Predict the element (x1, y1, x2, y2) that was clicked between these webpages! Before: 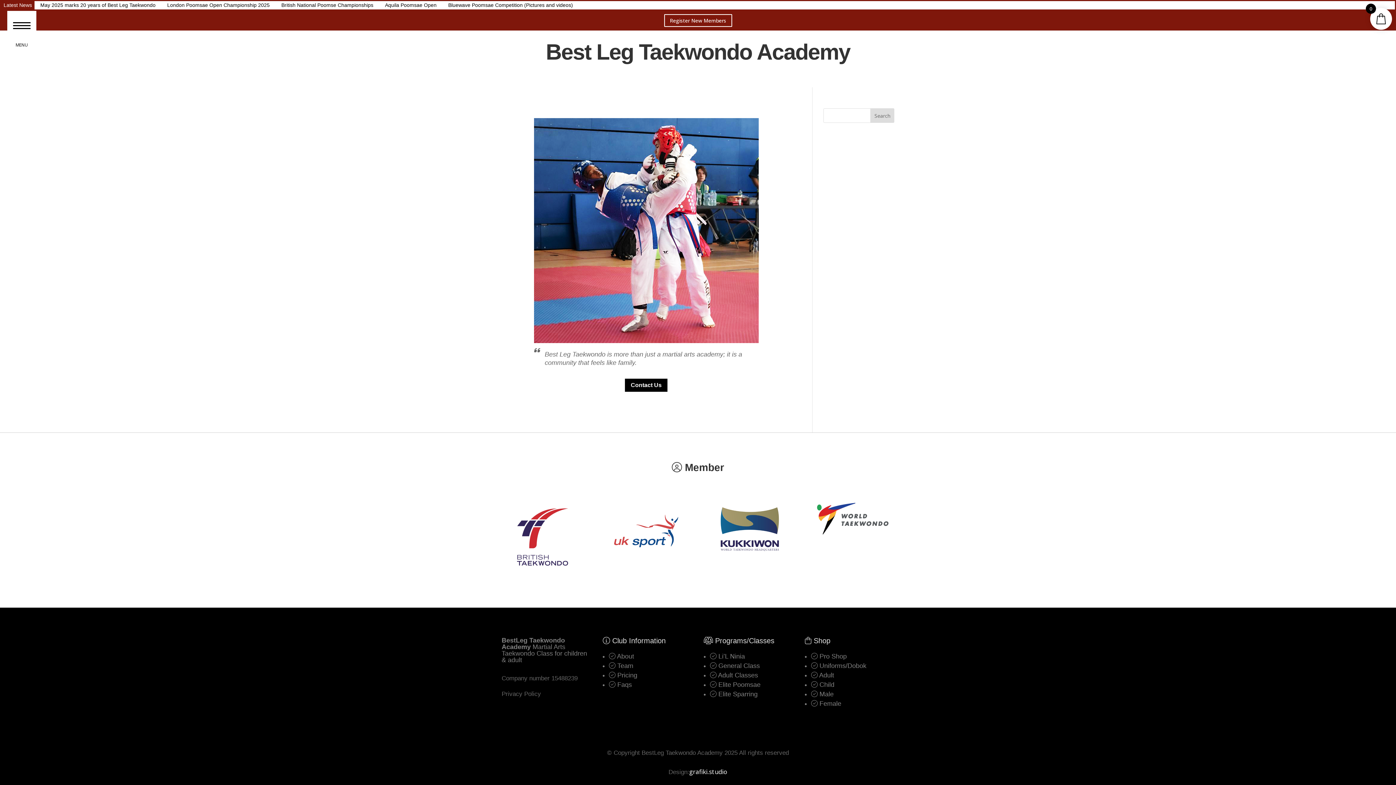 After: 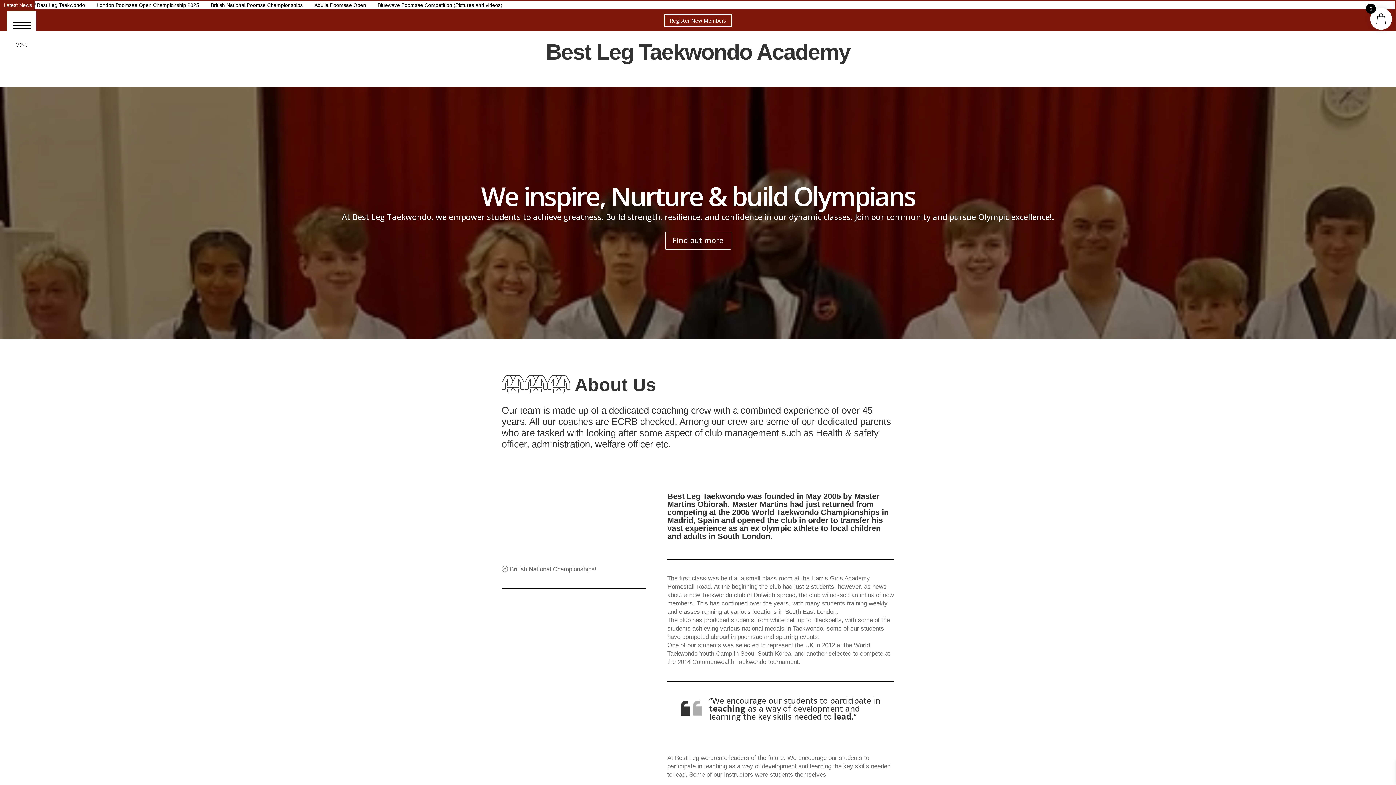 Action: label:  About bbox: (609, 652, 634, 660)